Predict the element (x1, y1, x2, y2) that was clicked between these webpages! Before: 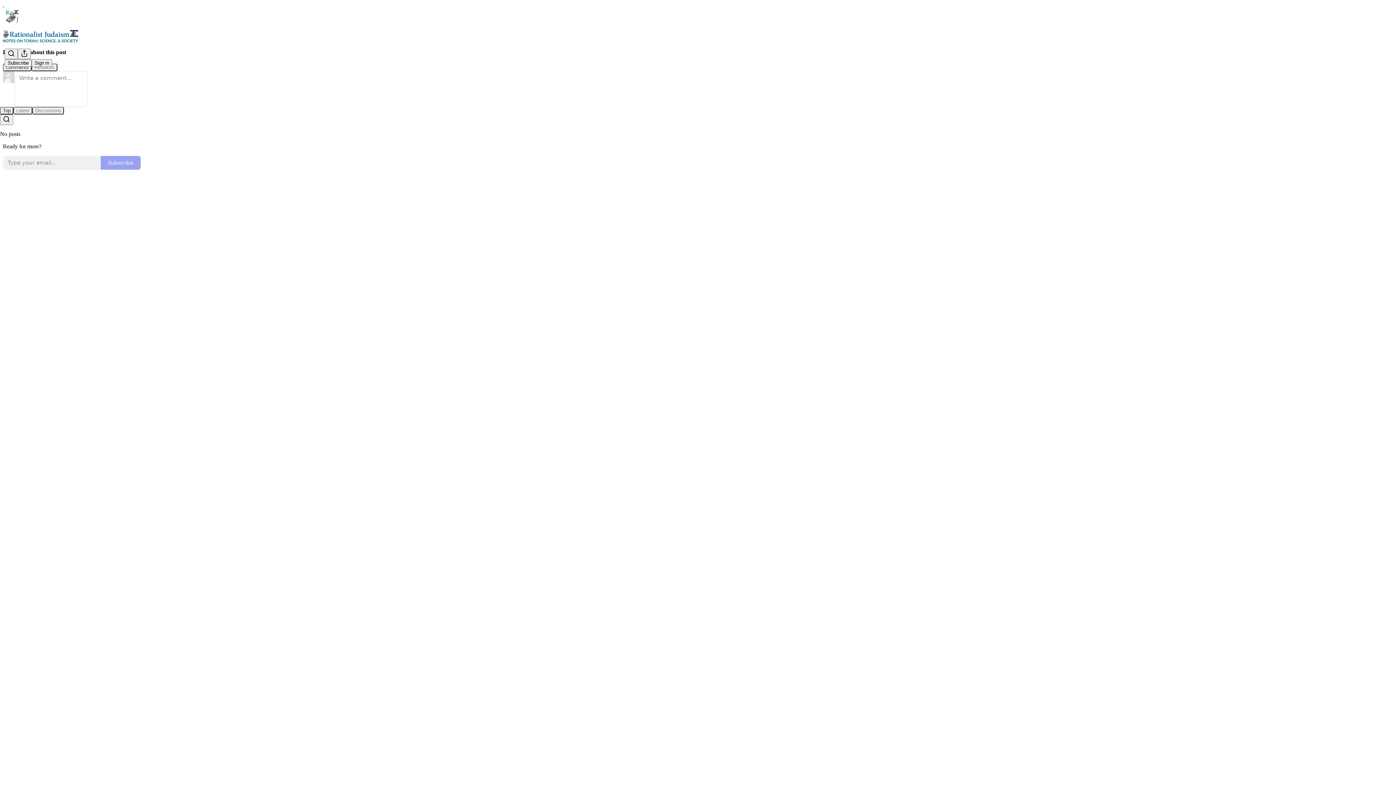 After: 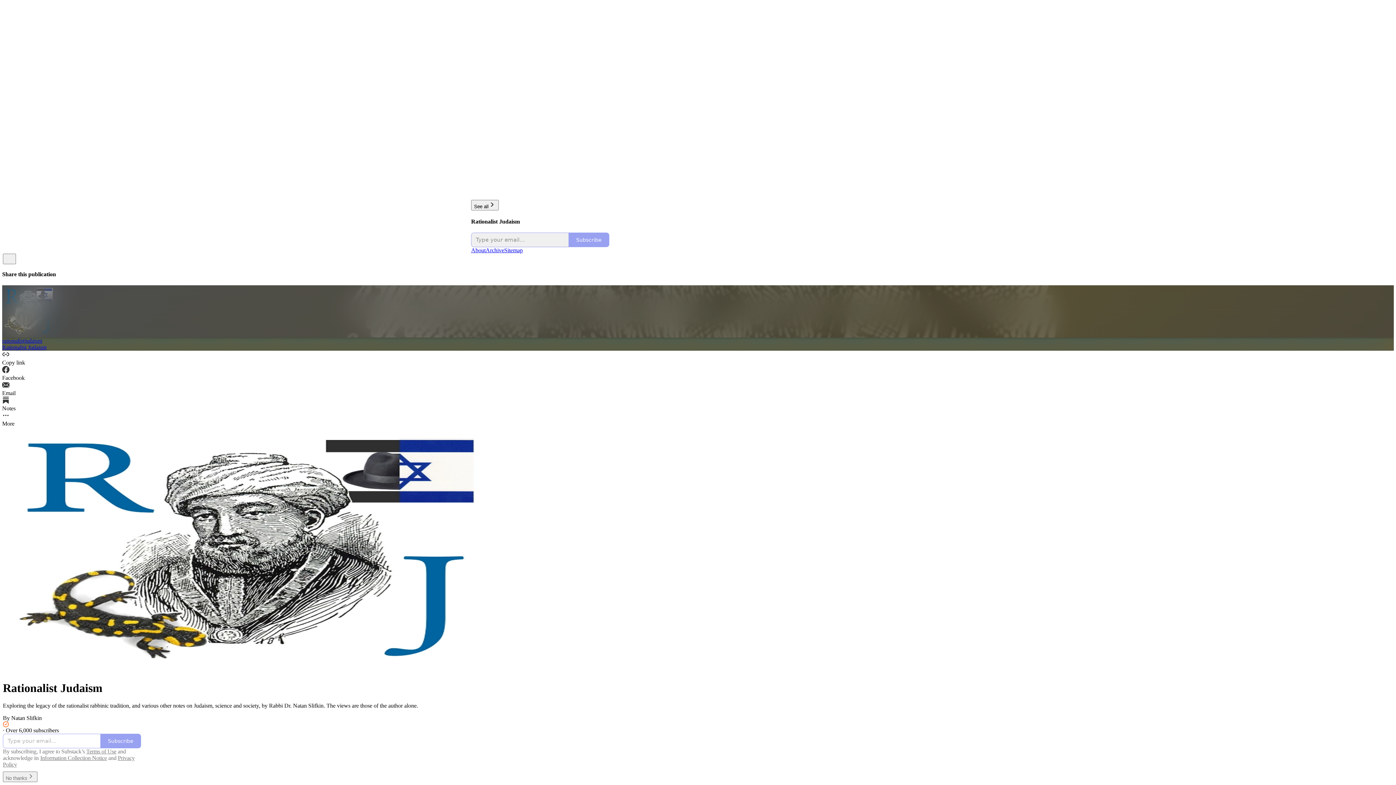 Action: bbox: (2, 29, 1399, 42)